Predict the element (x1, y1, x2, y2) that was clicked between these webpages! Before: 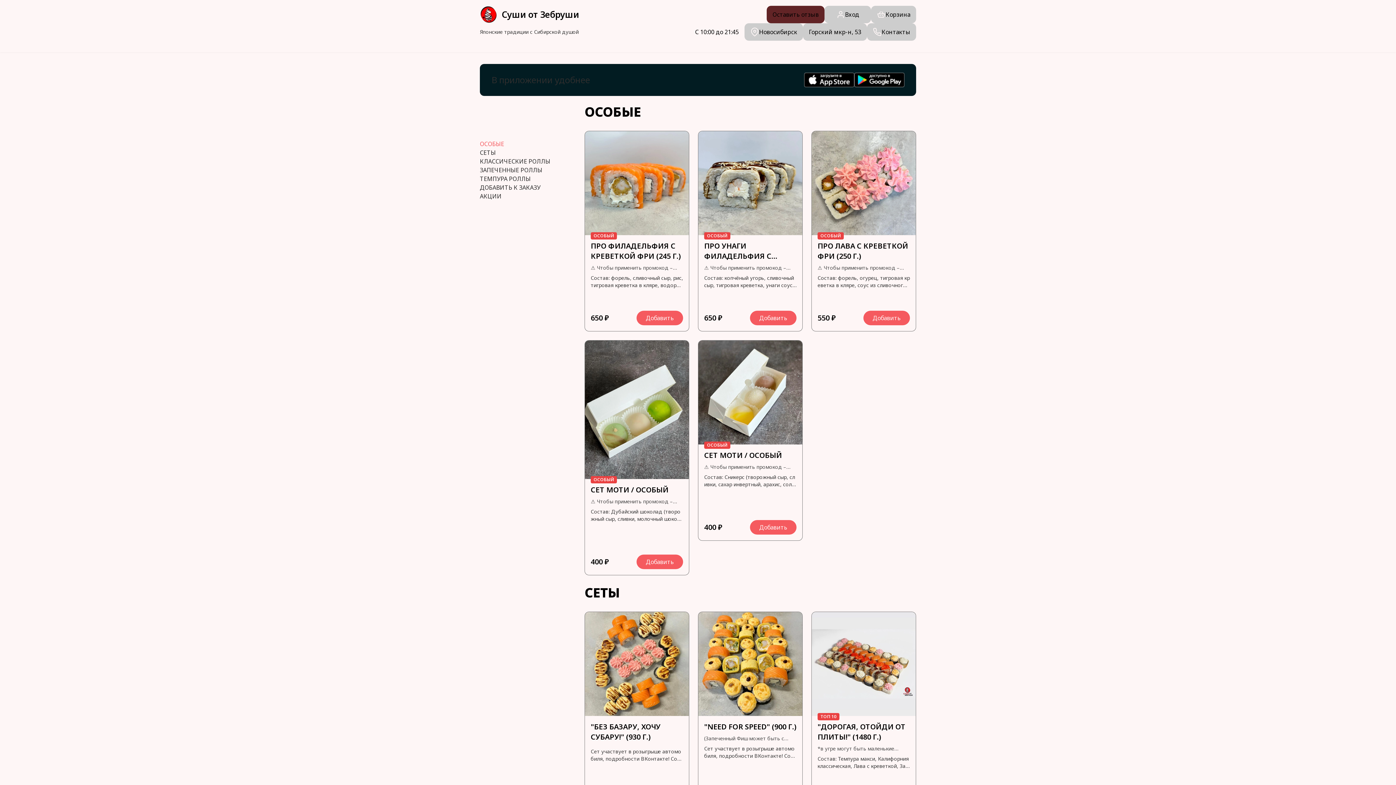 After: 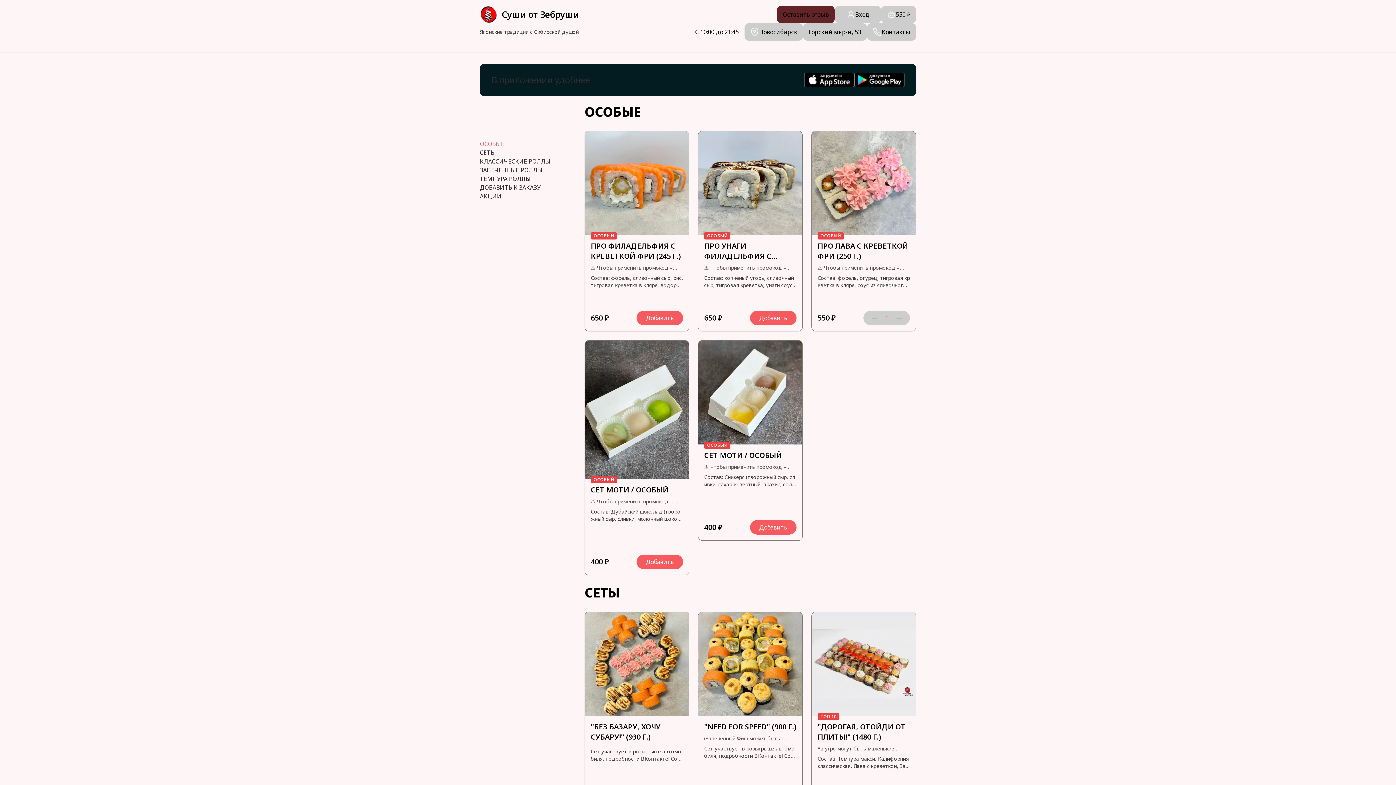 Action: bbox: (863, 310, 910, 325) label: Добавить